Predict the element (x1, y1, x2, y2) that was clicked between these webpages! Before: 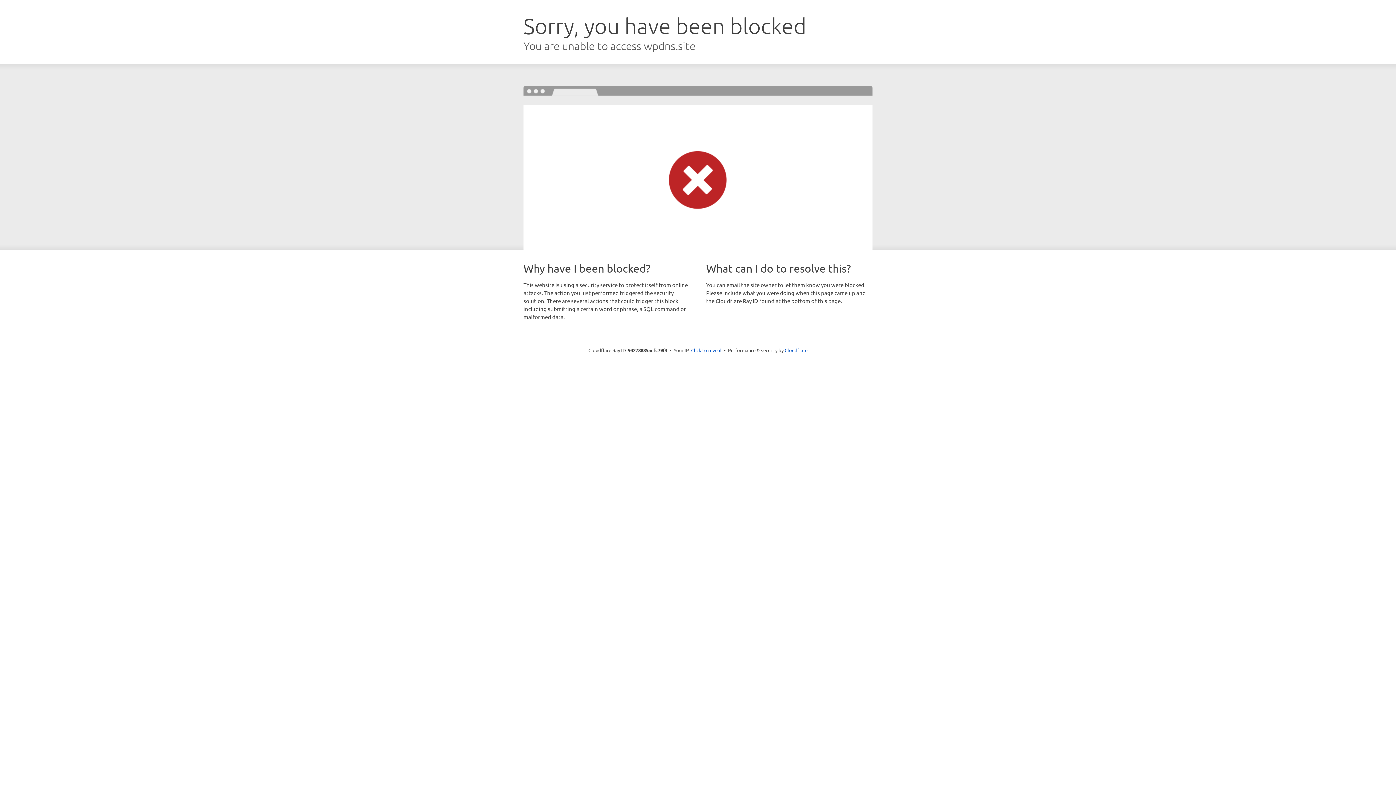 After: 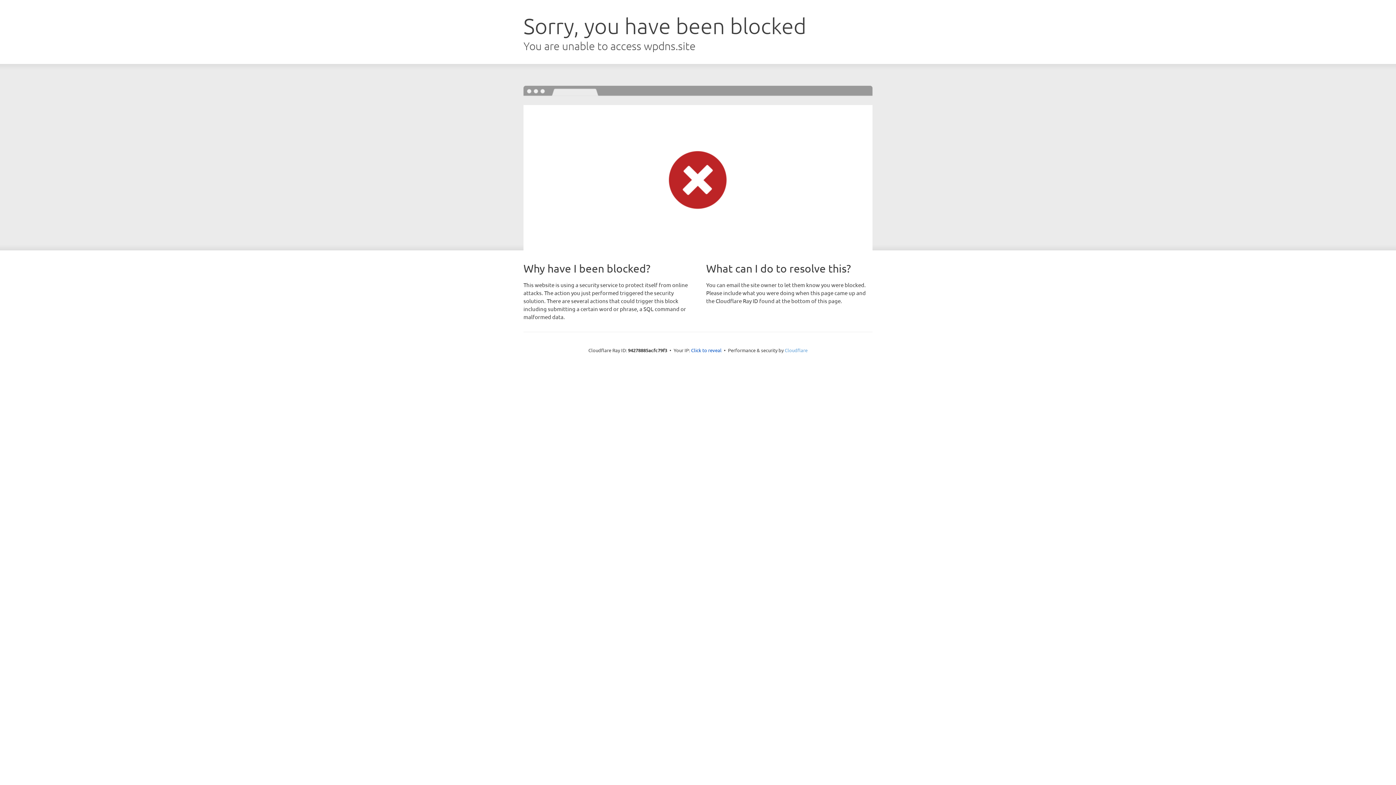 Action: bbox: (784, 347, 807, 353) label: Cloudflare